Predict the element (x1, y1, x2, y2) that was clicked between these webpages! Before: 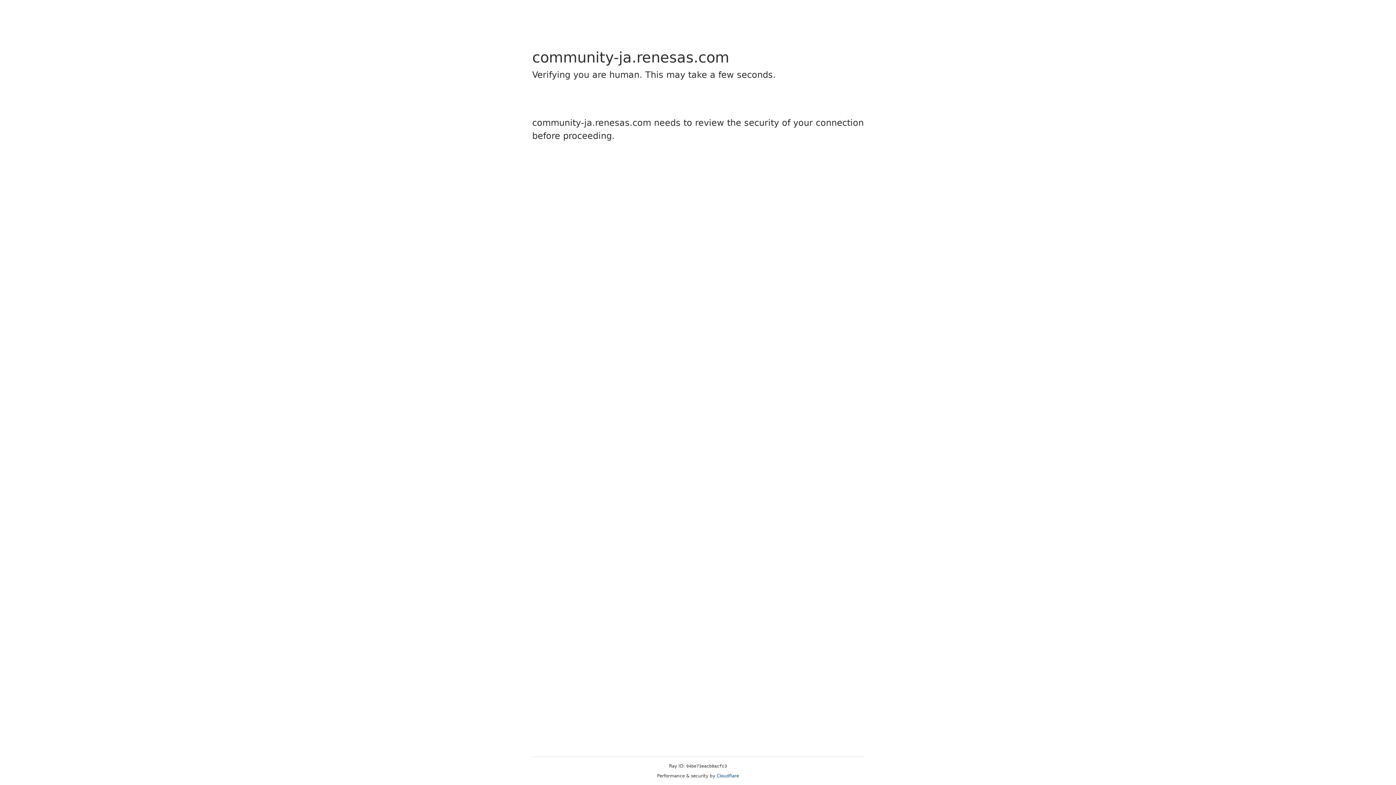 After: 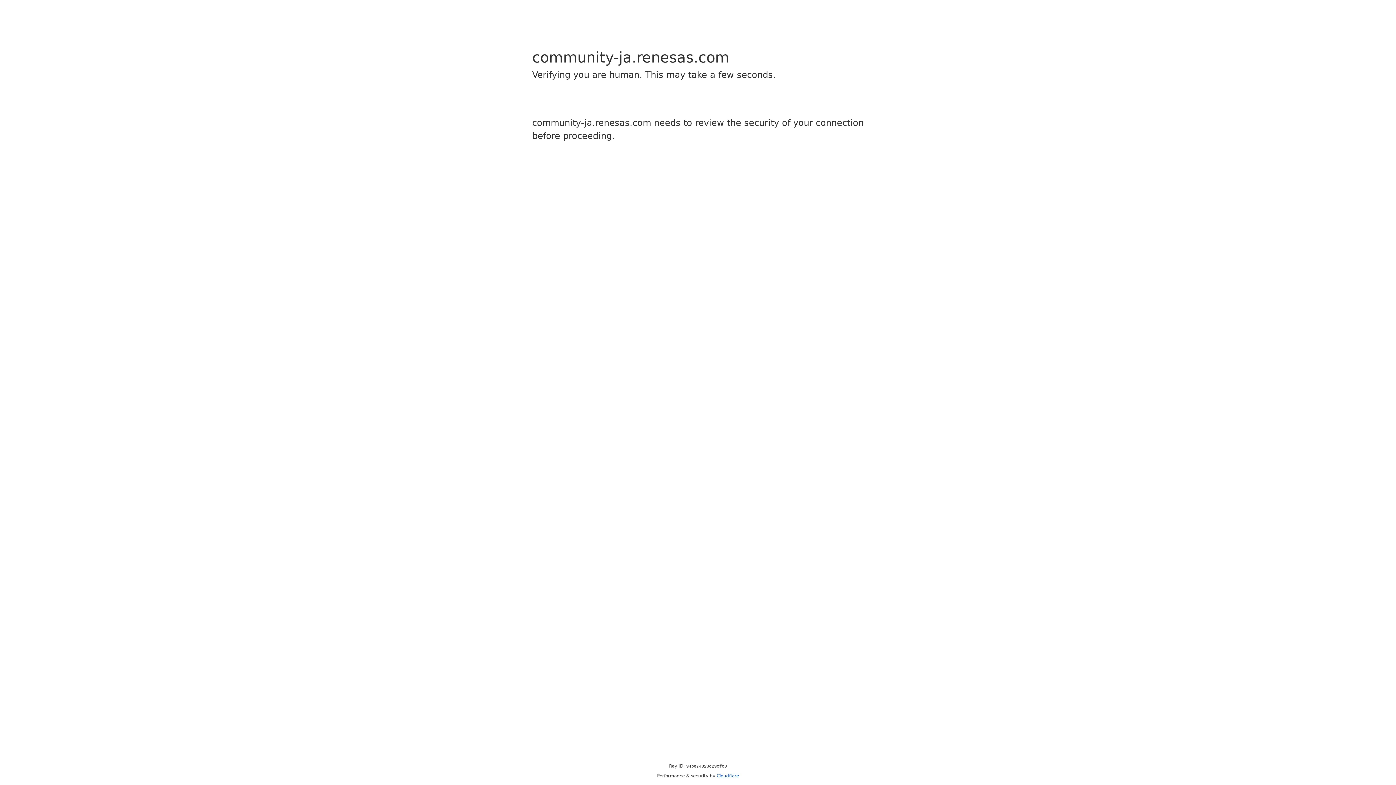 Action: bbox: (716, 773, 739, 778) label: Cloudflare